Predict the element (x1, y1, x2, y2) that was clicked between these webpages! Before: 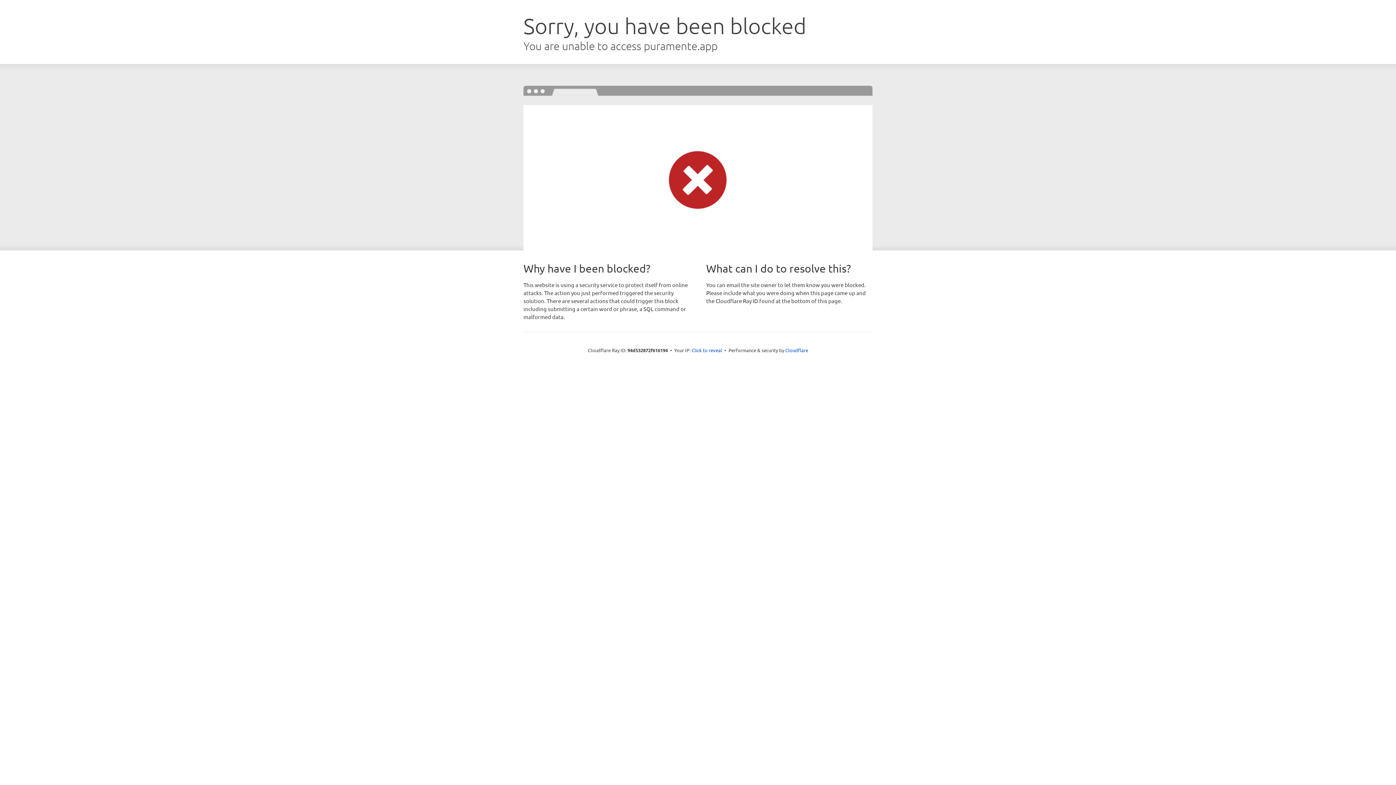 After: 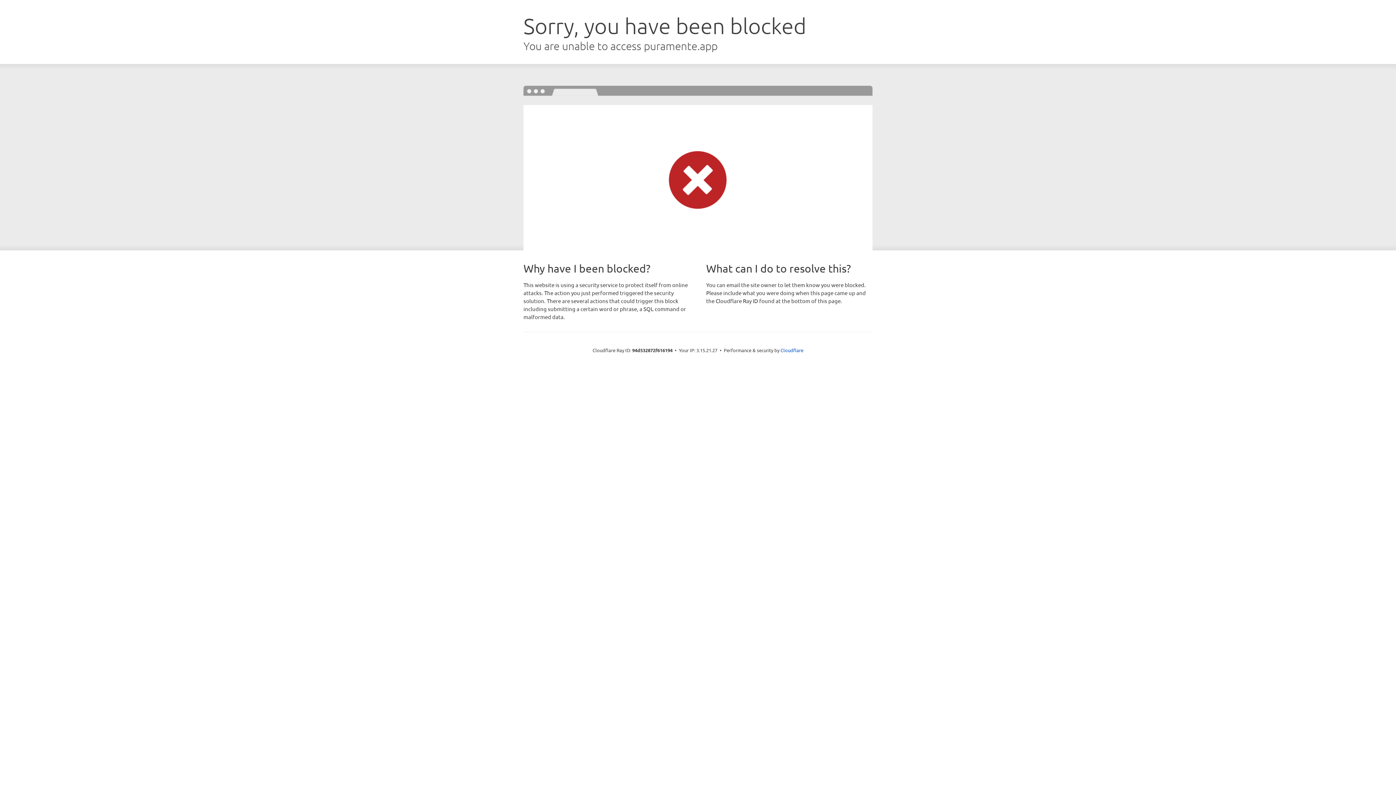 Action: bbox: (691, 346, 722, 353) label: Click to reveal